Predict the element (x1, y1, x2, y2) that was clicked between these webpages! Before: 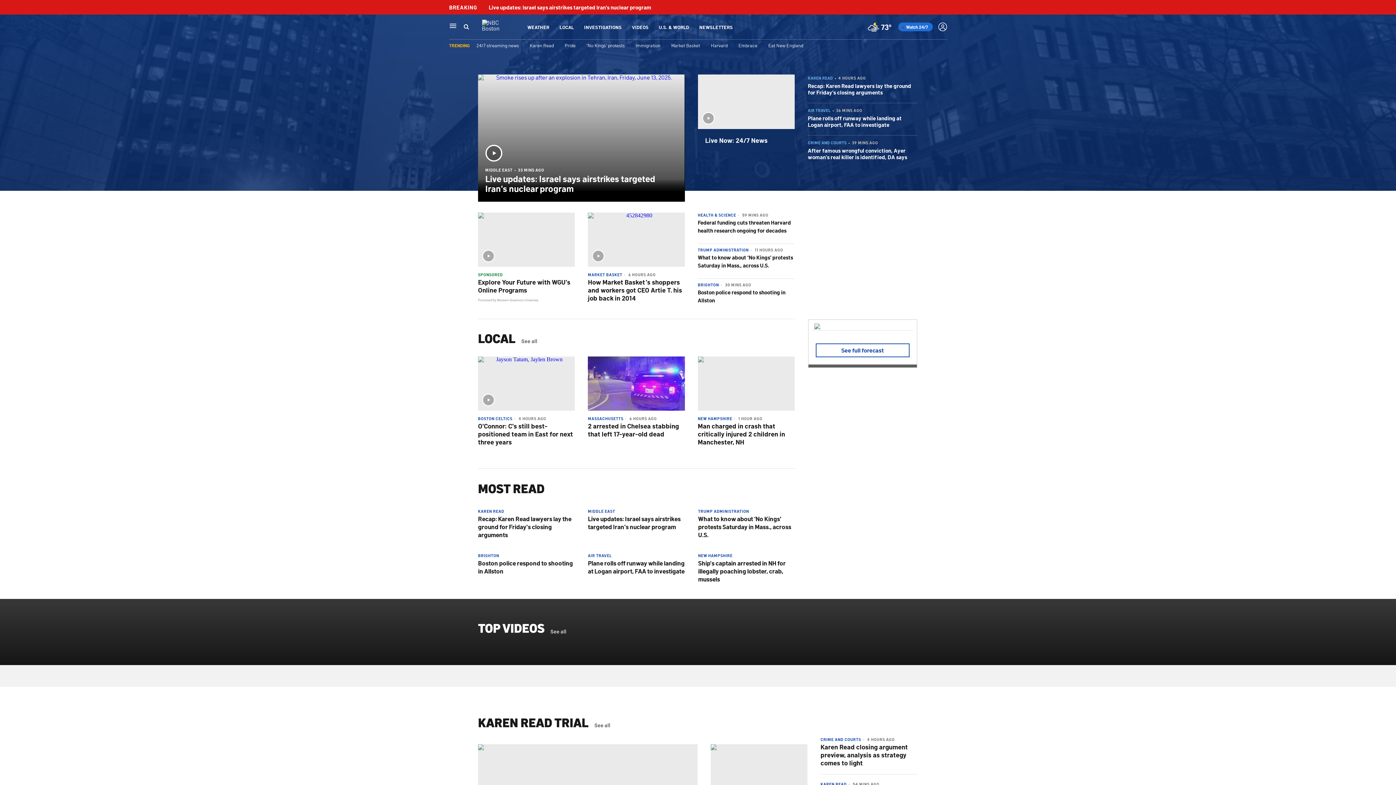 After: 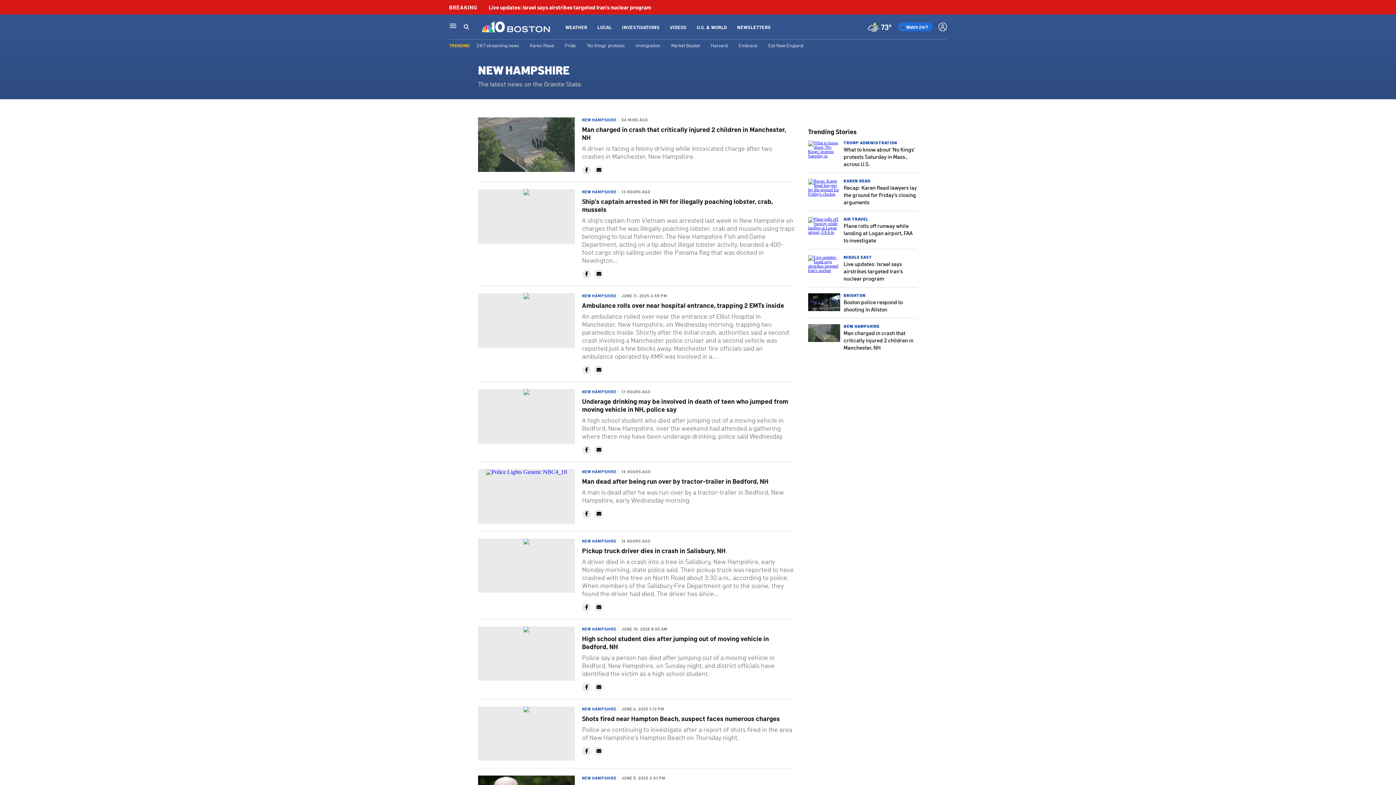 Action: bbox: (698, 553, 732, 558) label: NEW HAMPSHIRE